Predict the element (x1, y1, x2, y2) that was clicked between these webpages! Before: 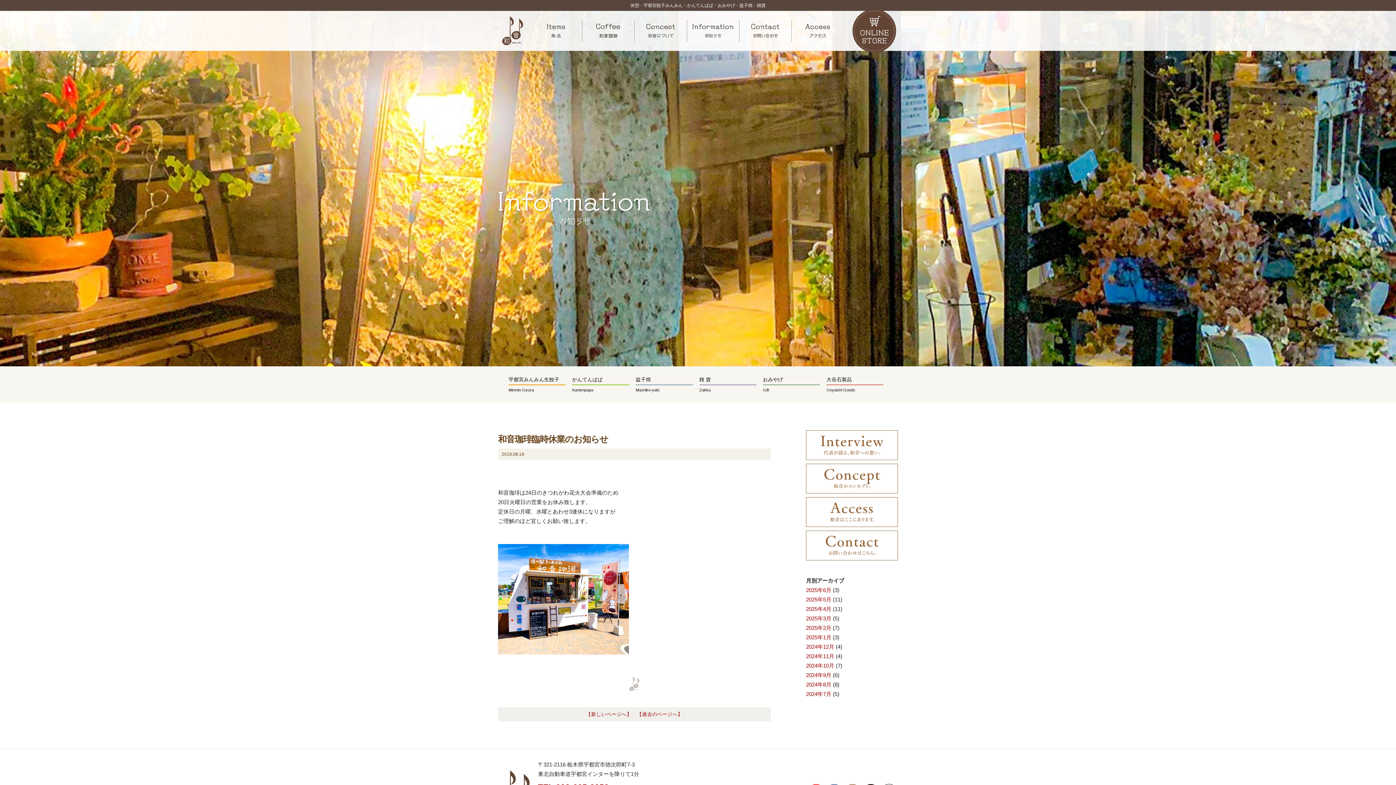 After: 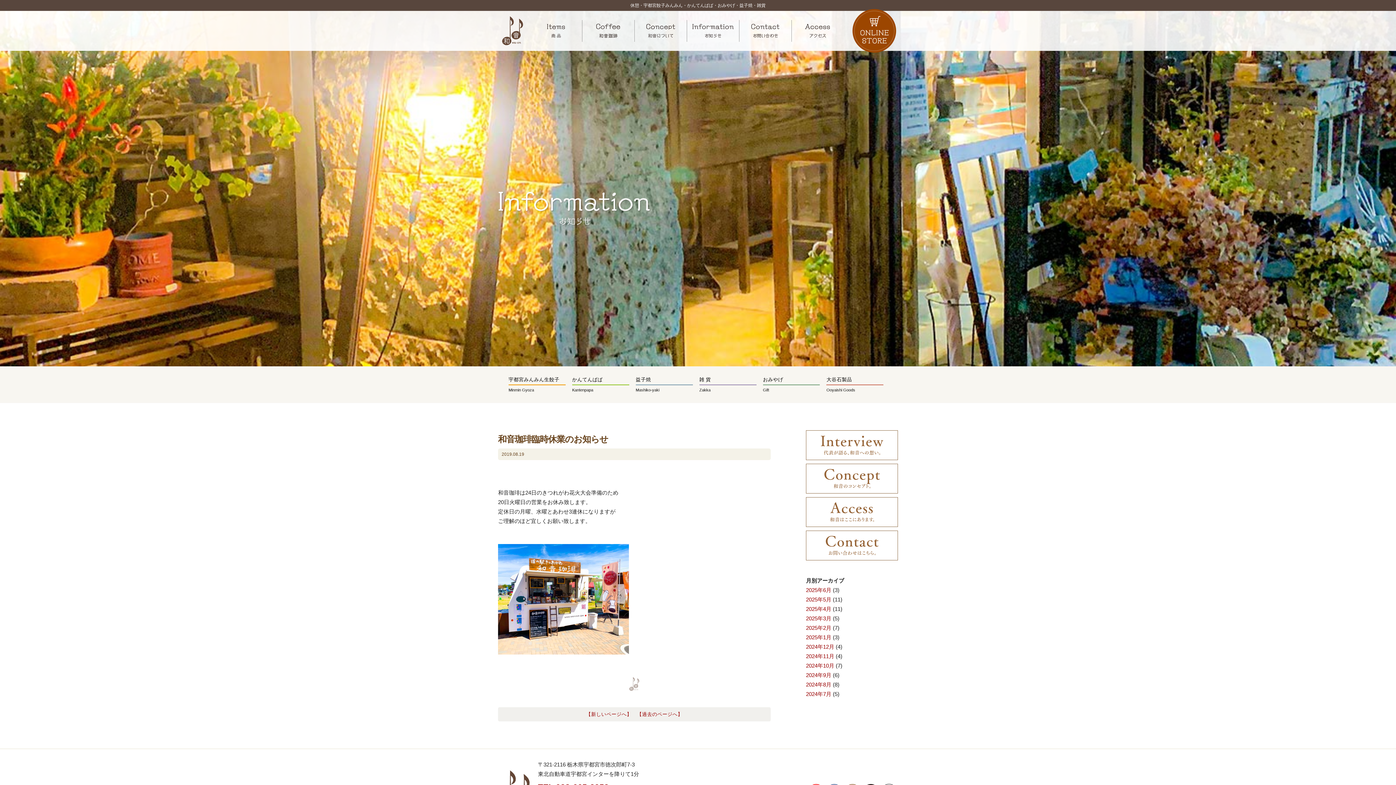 Action: bbox: (852, 10, 896, 16)